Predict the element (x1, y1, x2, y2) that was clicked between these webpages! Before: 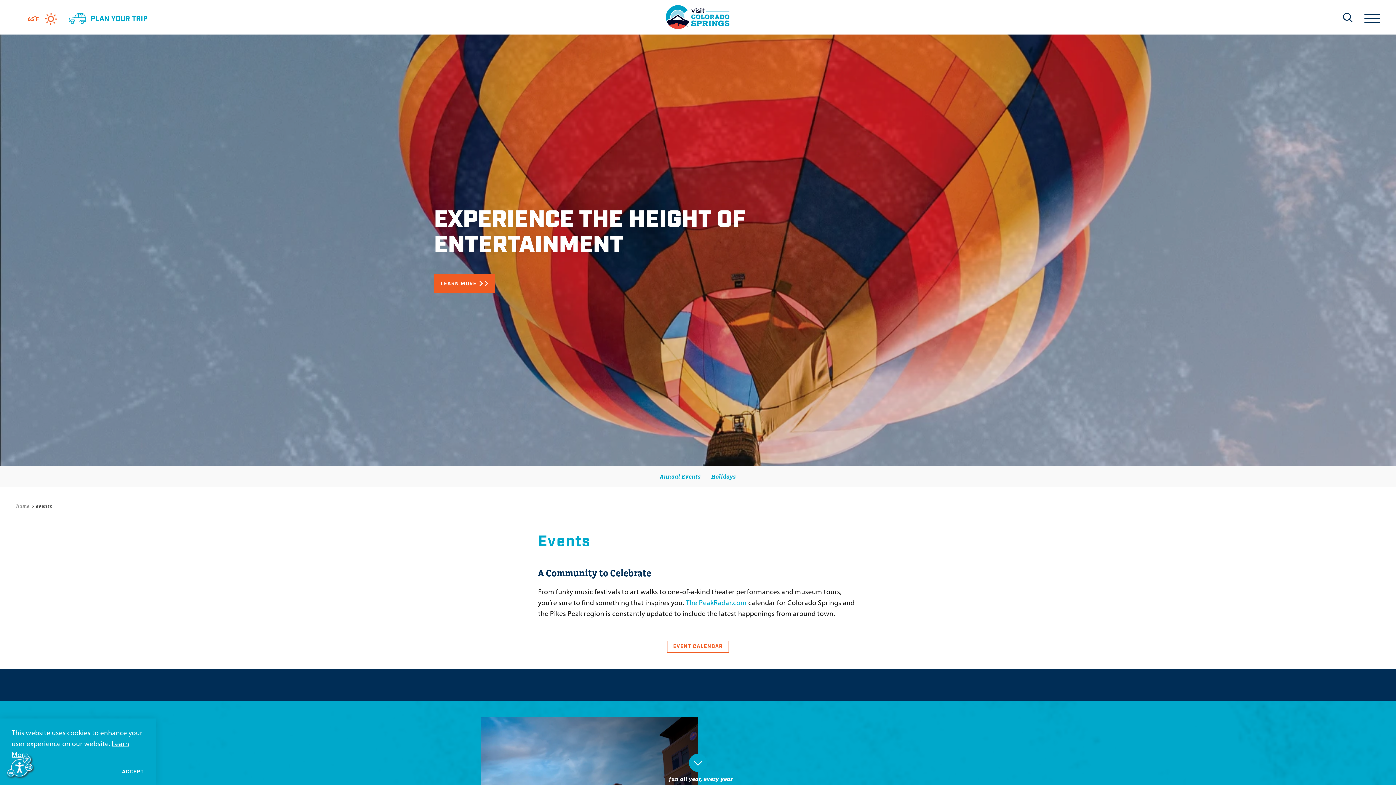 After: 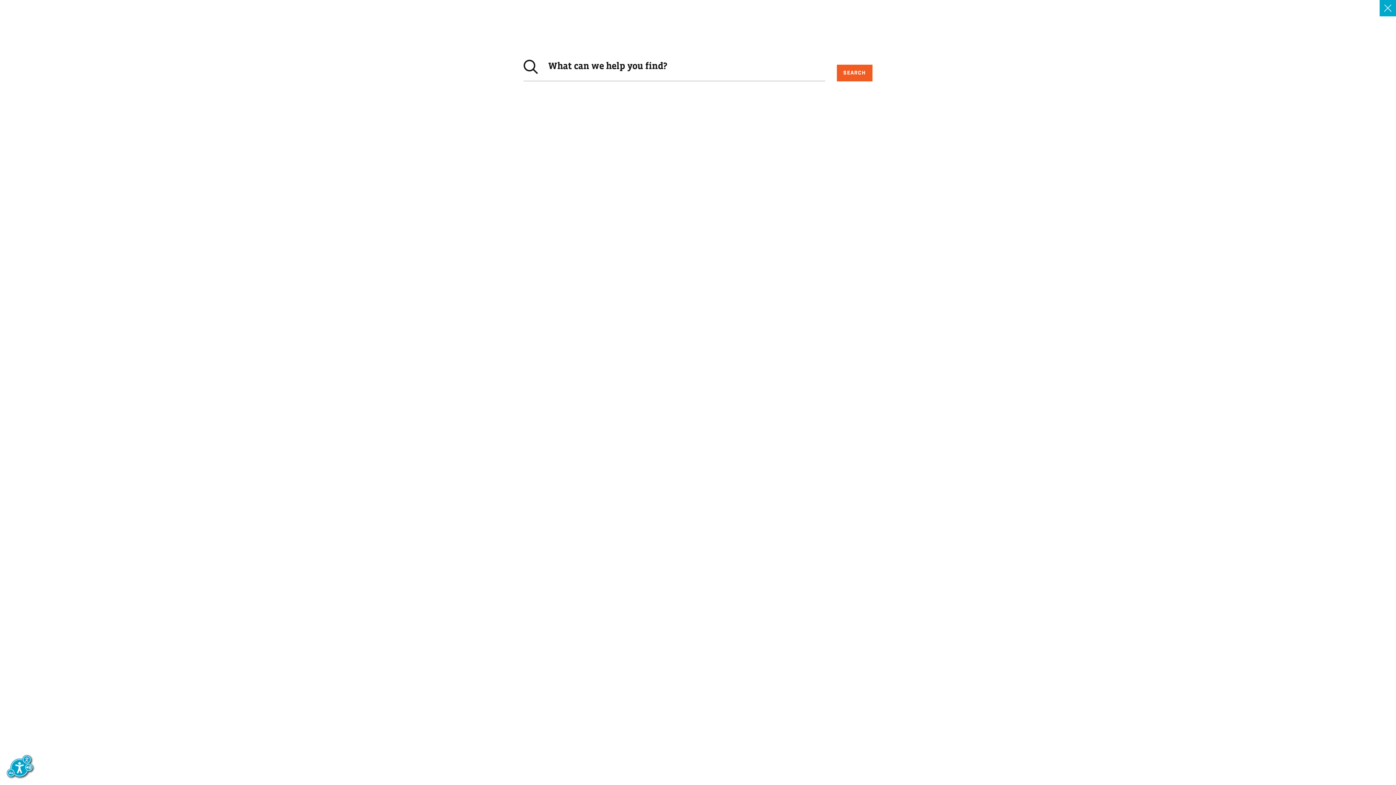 Action: bbox: (1343, 11, 1353, 22) label: Toggle the Site Search